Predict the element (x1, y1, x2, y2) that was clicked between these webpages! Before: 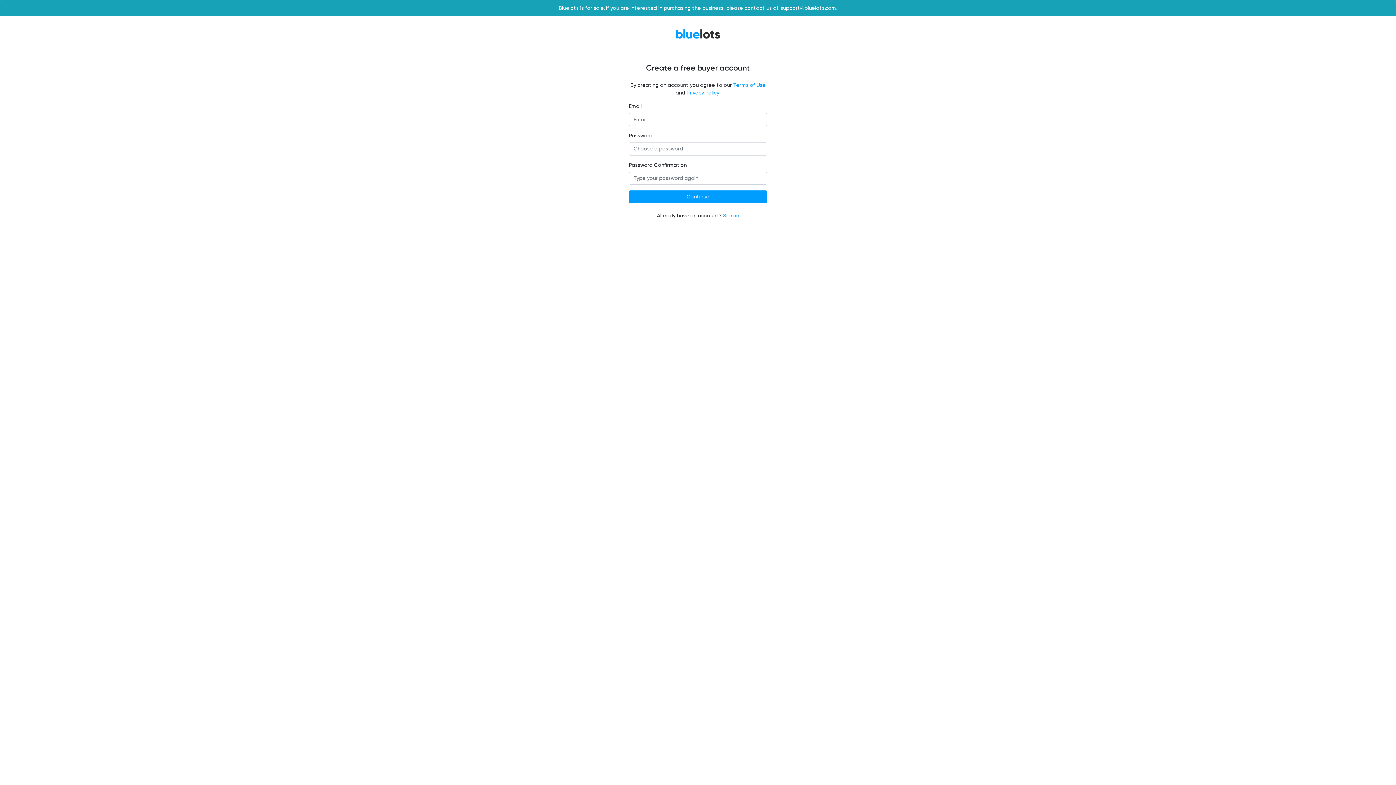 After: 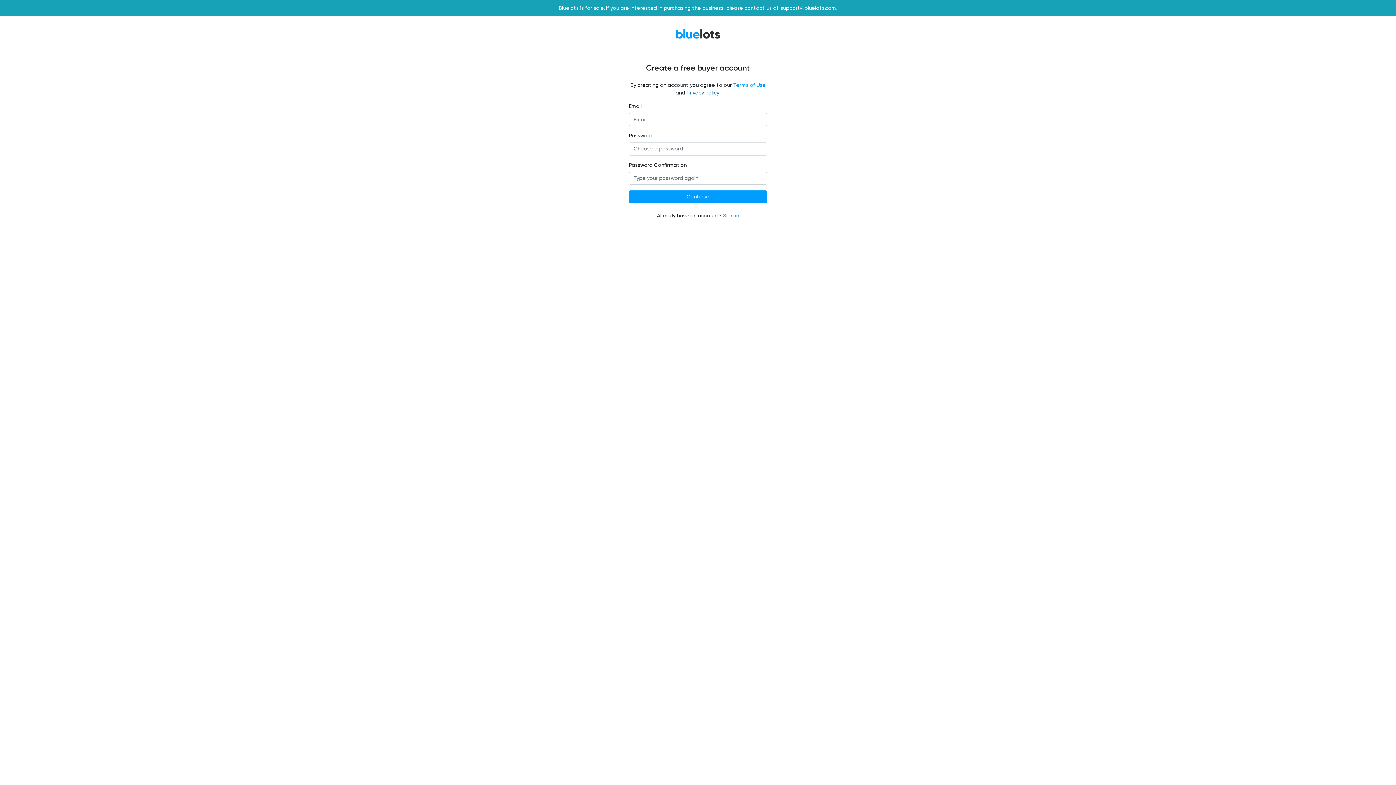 Action: bbox: (686, 89, 719, 96) label: Privacy Policy